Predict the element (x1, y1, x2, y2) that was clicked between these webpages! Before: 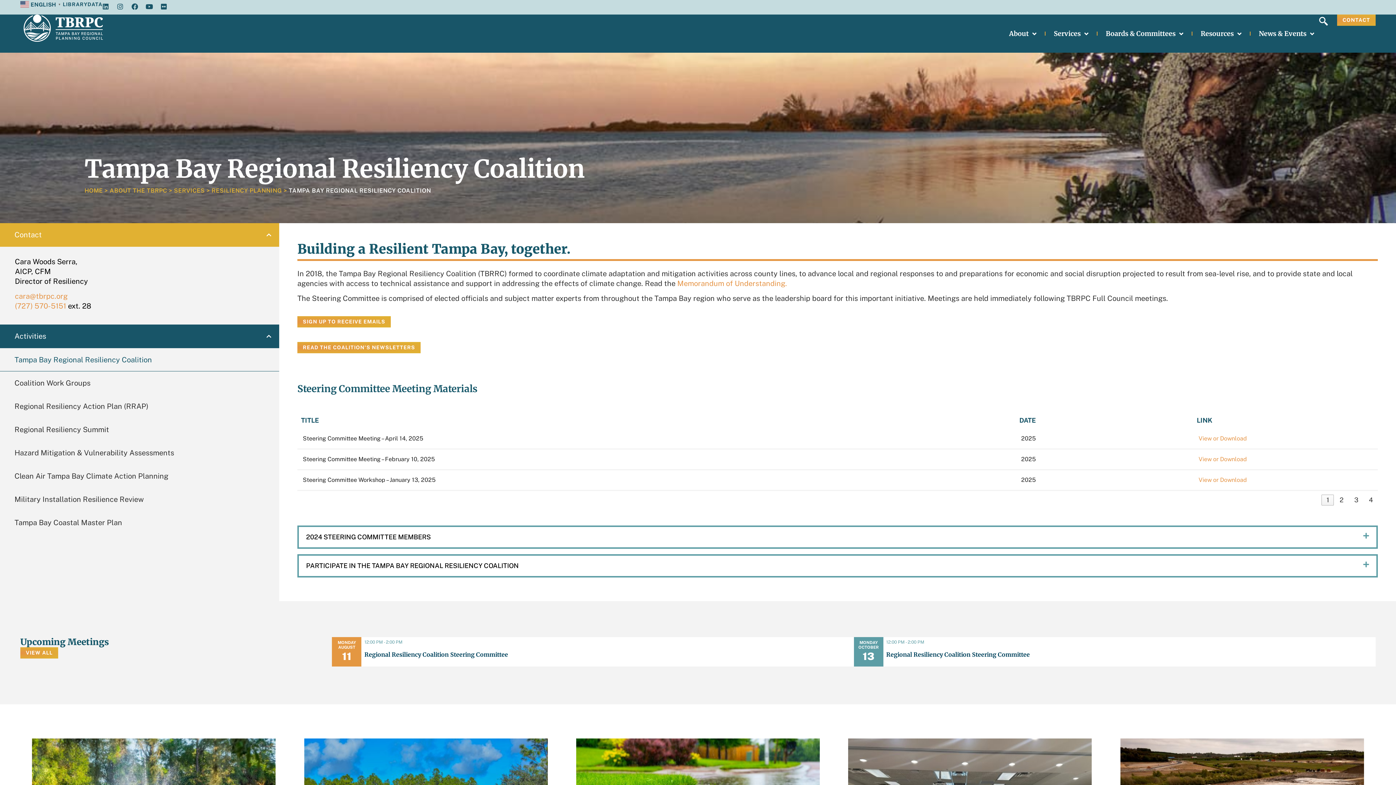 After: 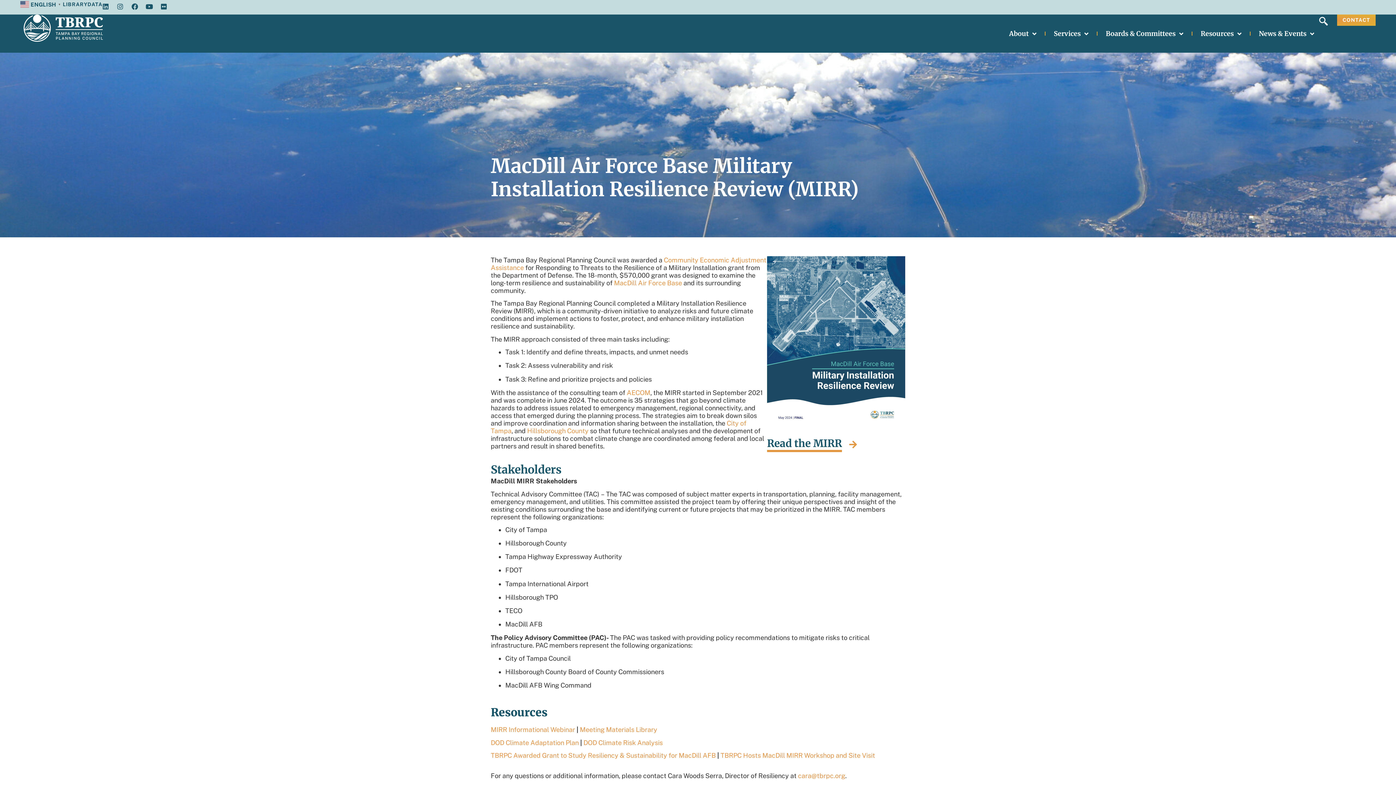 Action: bbox: (0, 487, 279, 511) label: Military Installation Resilience Review